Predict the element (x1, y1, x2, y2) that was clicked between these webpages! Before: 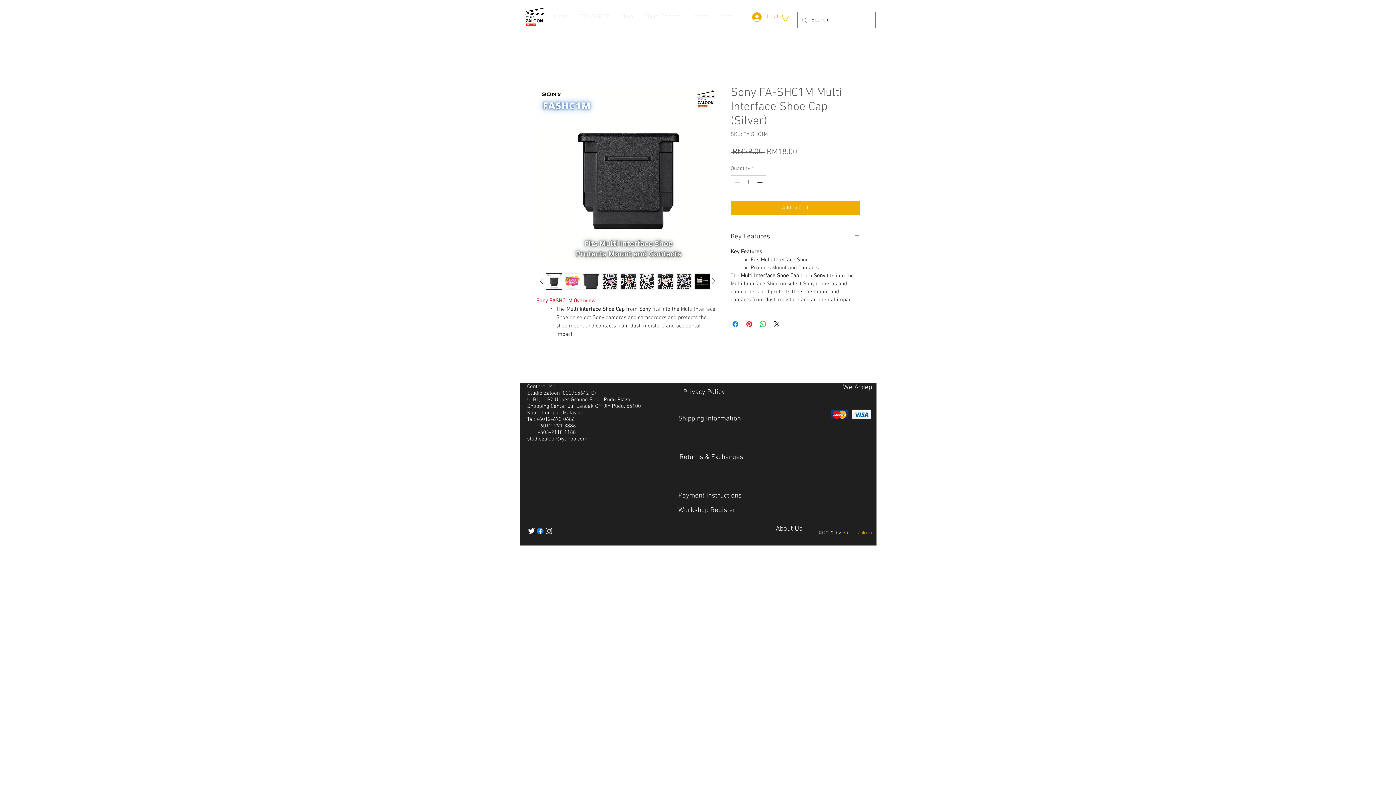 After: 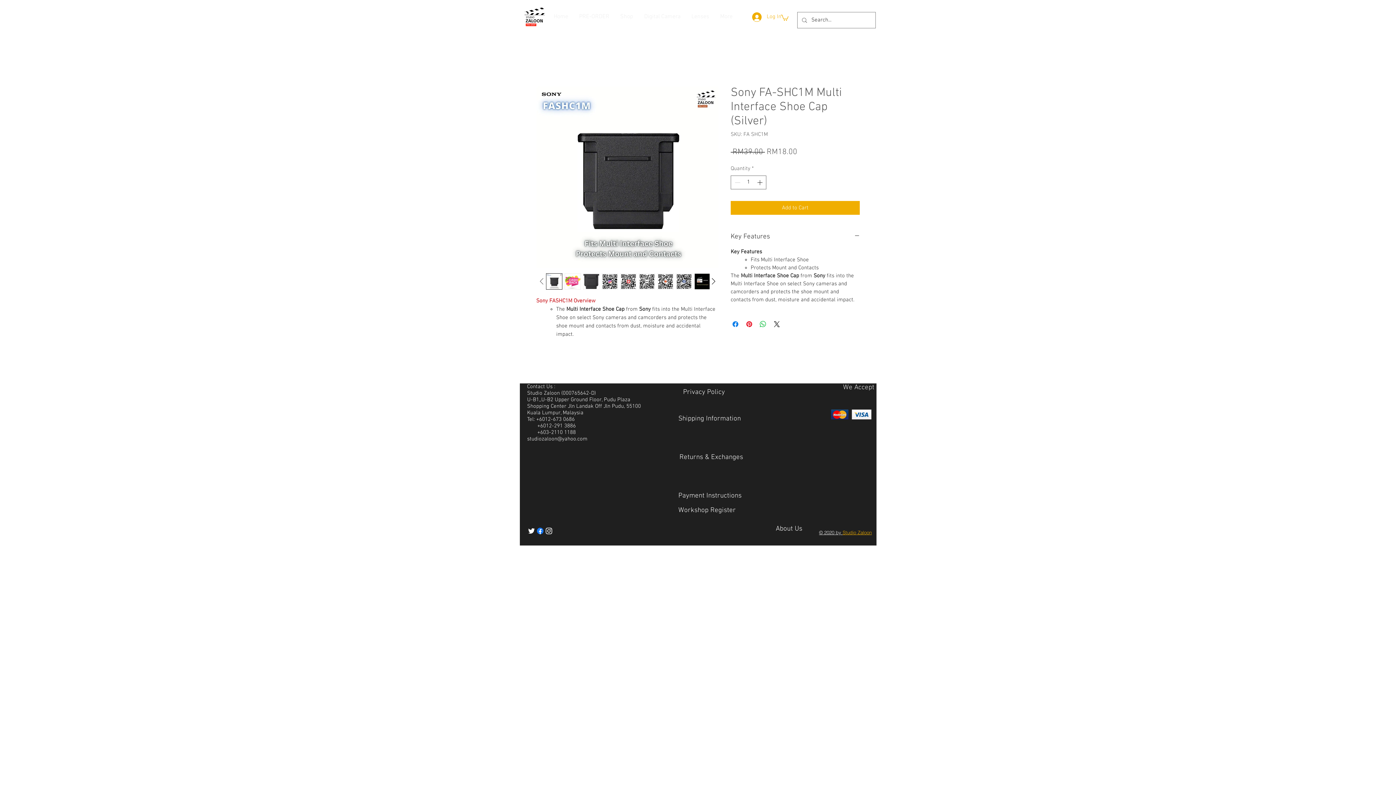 Action: bbox: (536, 276, 546, 286)